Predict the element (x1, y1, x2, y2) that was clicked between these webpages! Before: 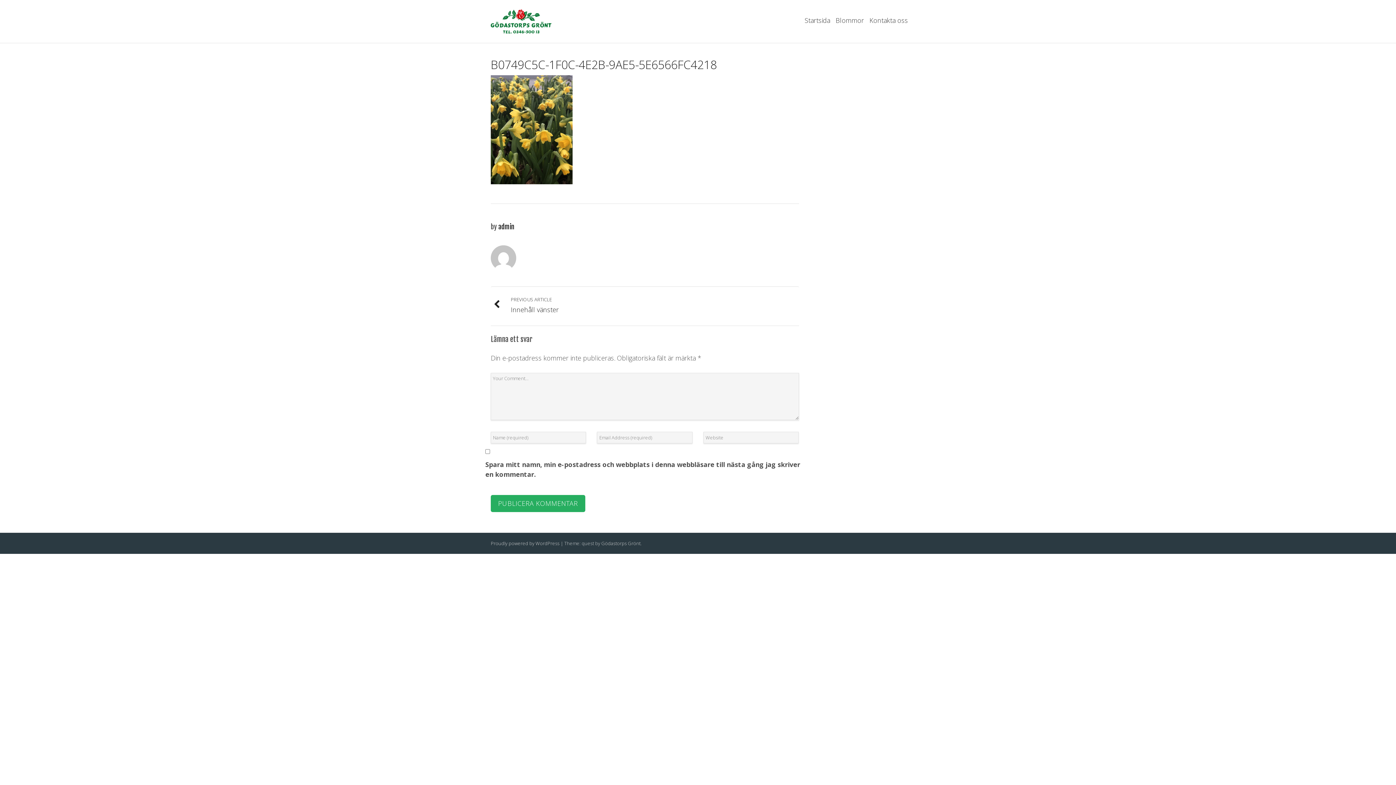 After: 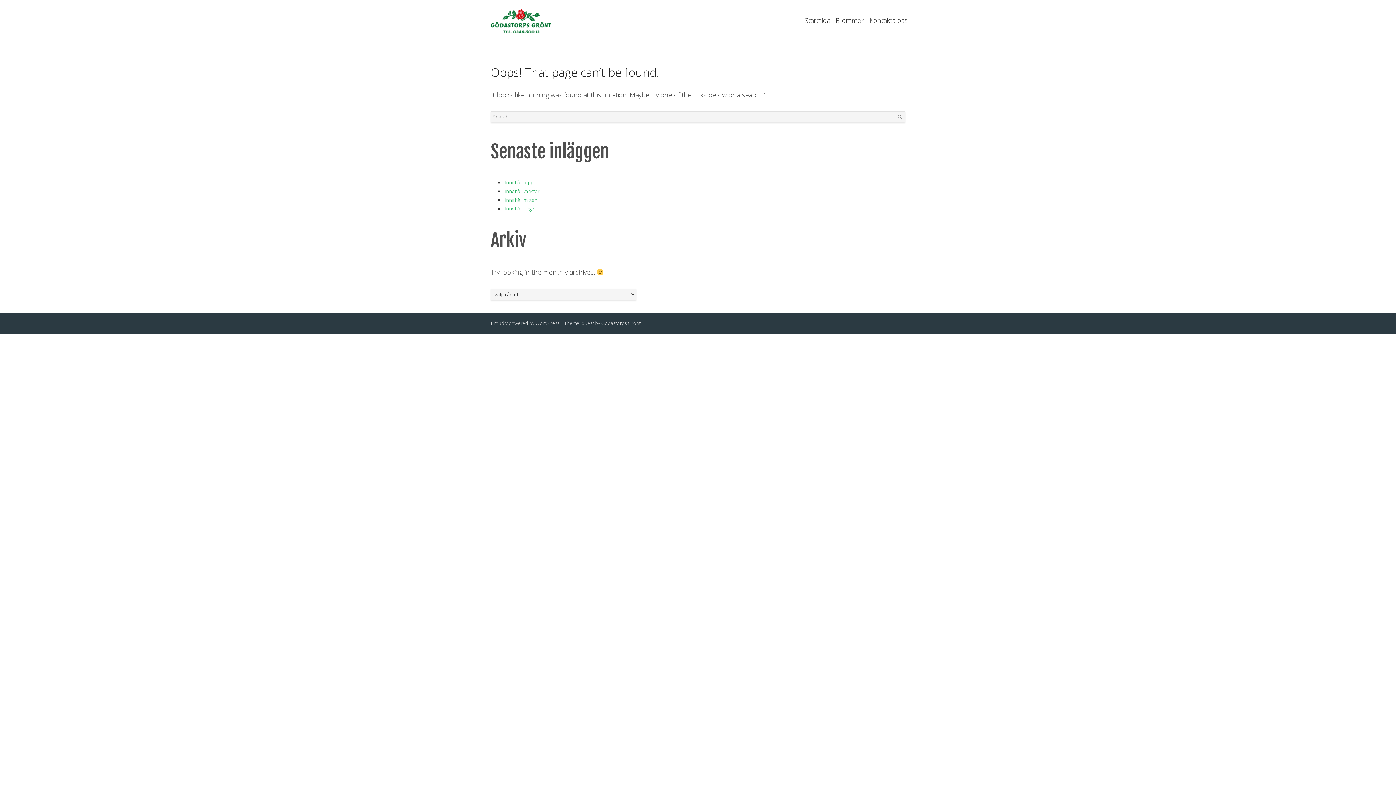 Action: bbox: (601, 540, 640, 547) label: Gödastorps Grönt